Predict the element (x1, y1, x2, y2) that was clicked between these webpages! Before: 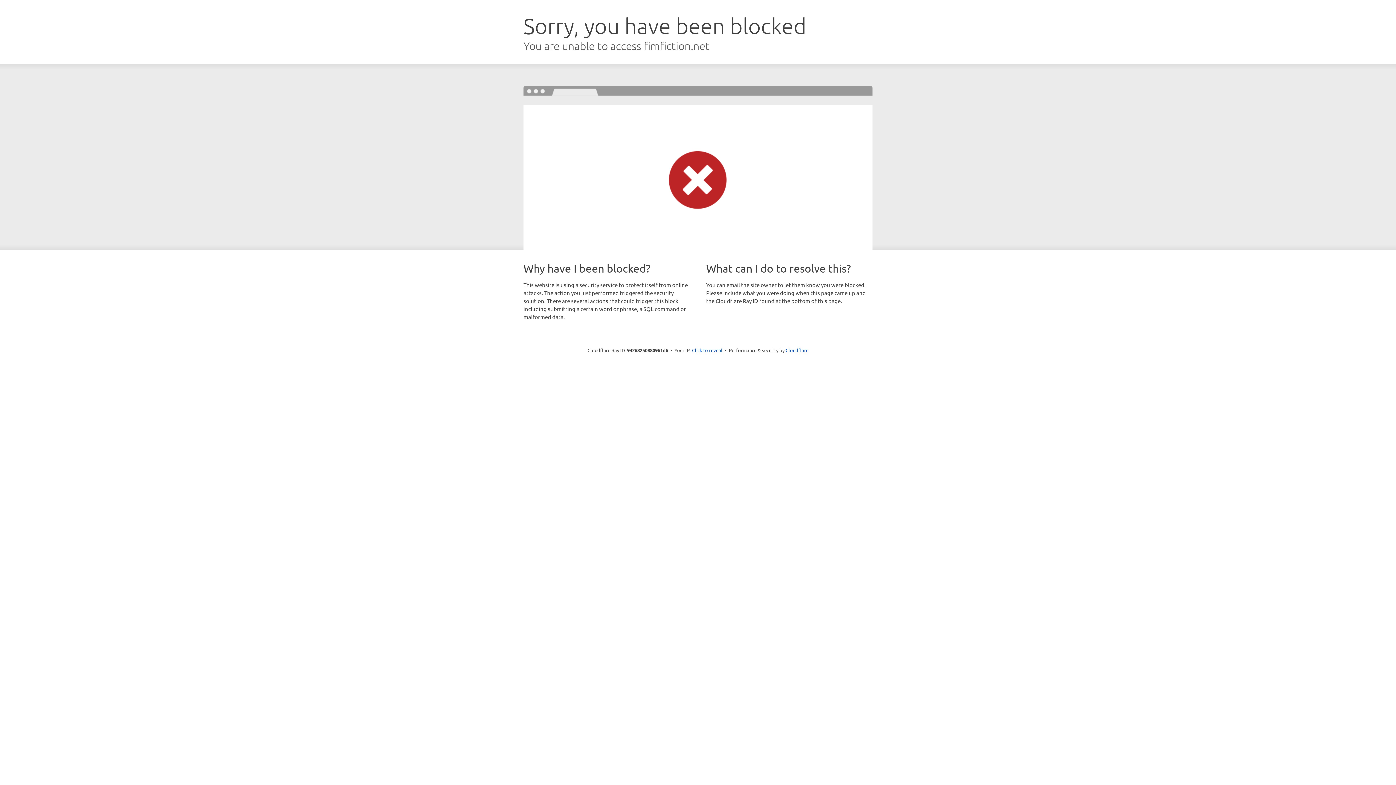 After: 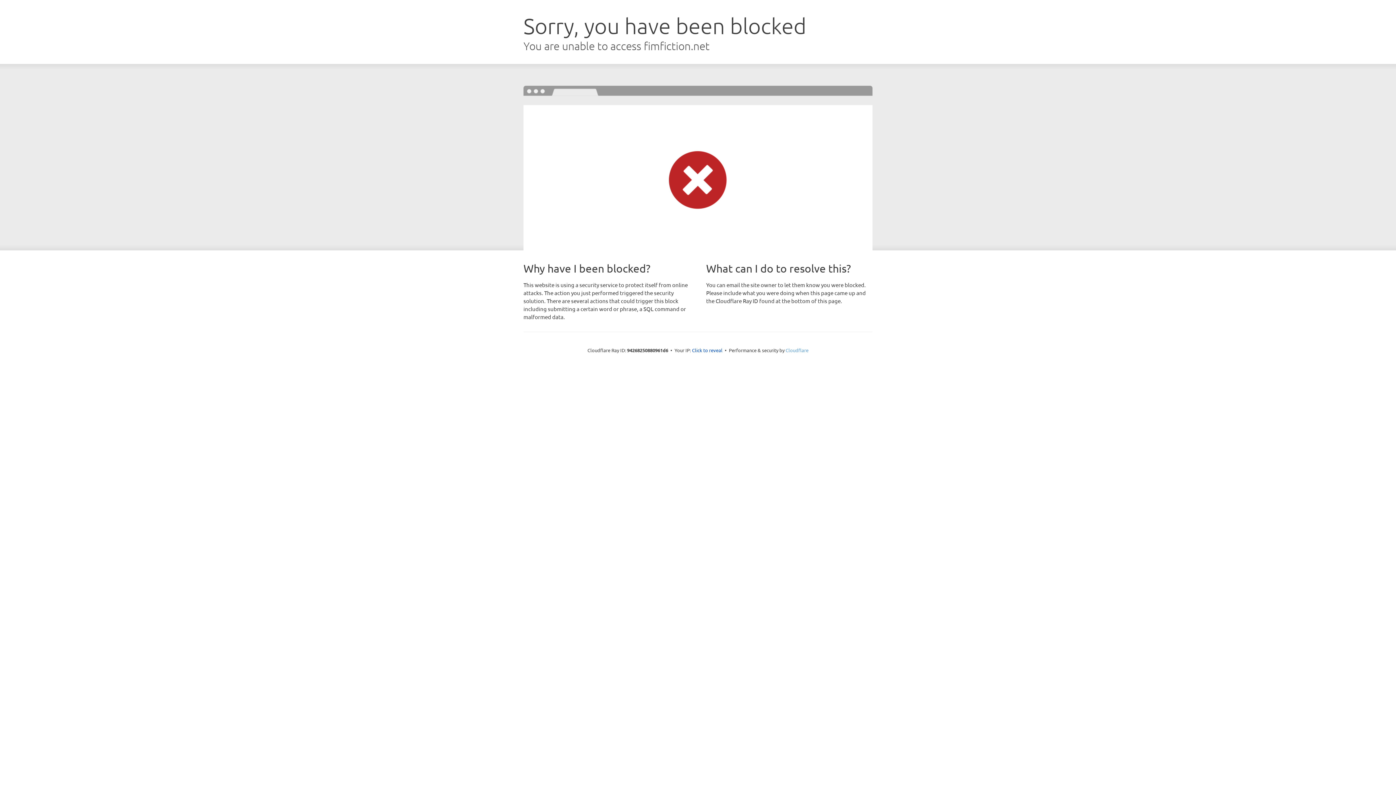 Action: bbox: (785, 347, 808, 353) label: Cloudflare